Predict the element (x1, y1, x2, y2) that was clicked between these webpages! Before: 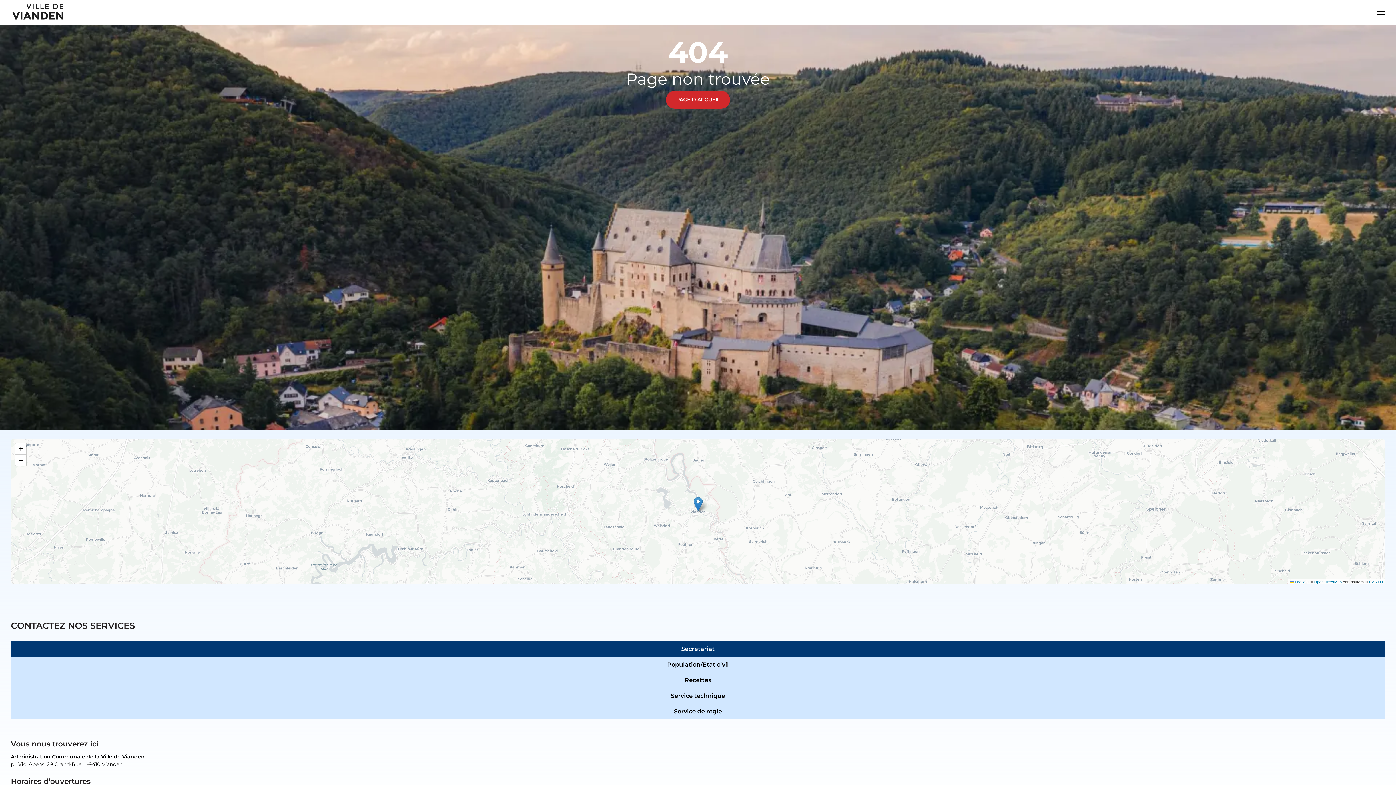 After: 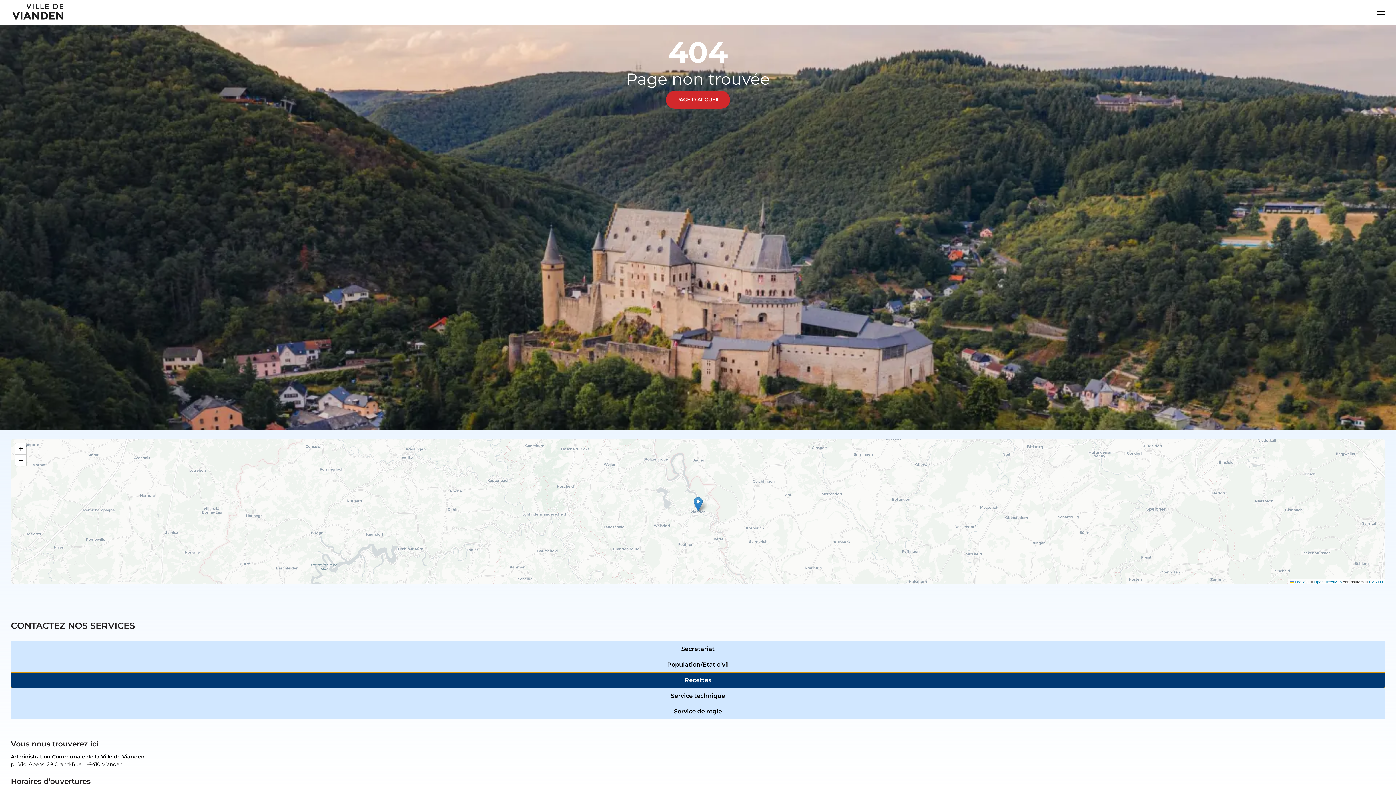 Action: bbox: (10, 672, 1385, 688) label: Recettes